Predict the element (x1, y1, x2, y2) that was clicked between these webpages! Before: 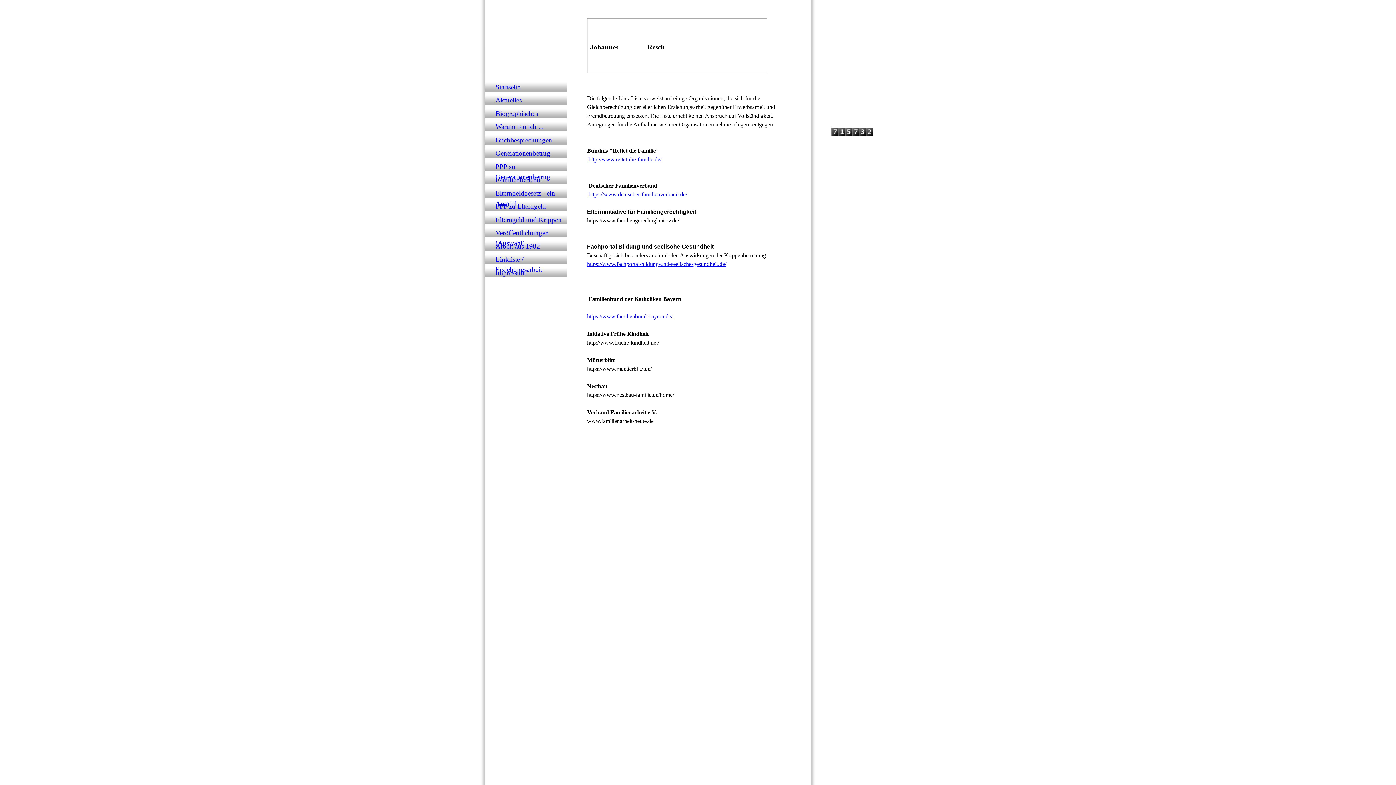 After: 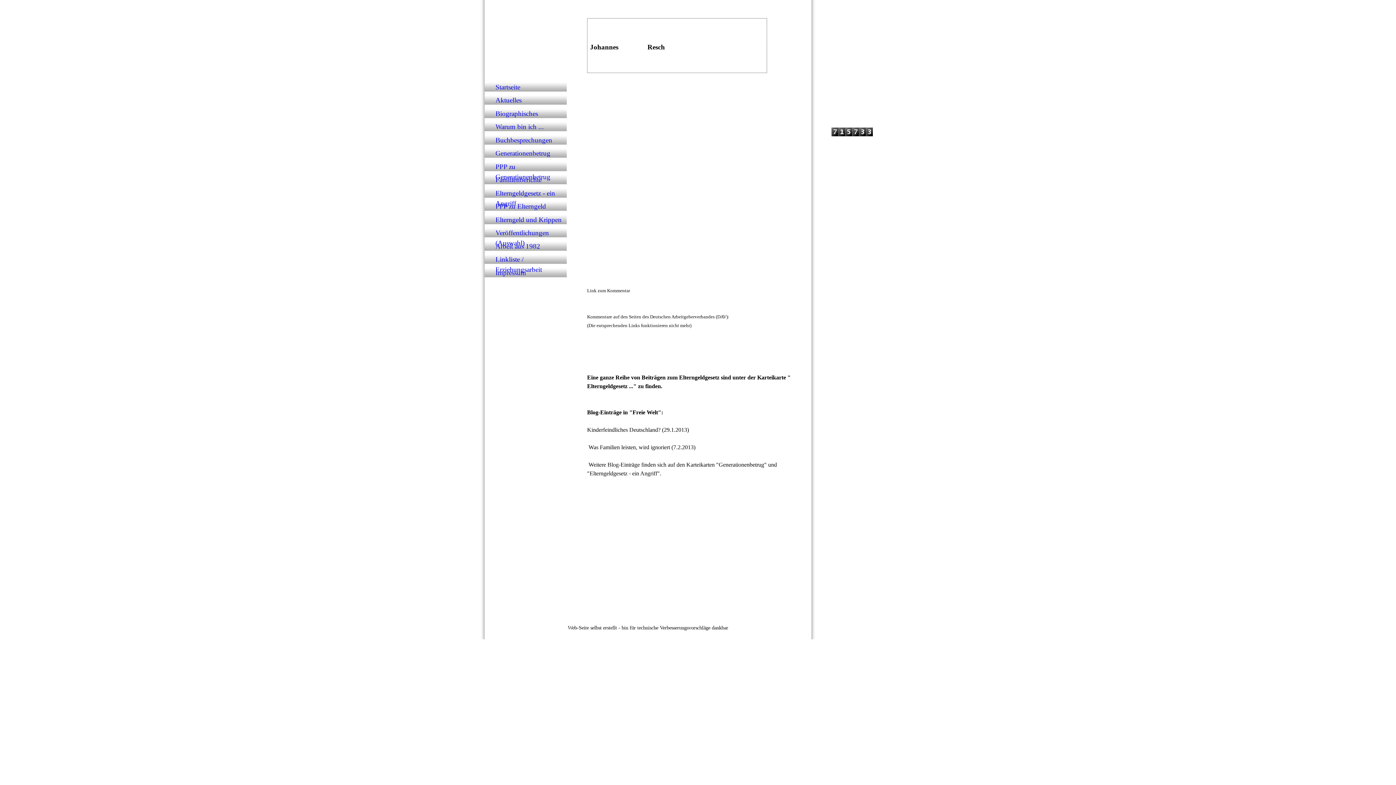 Action: label: Veröffentlichungen (Auswahl) bbox: (484, 228, 566, 241)